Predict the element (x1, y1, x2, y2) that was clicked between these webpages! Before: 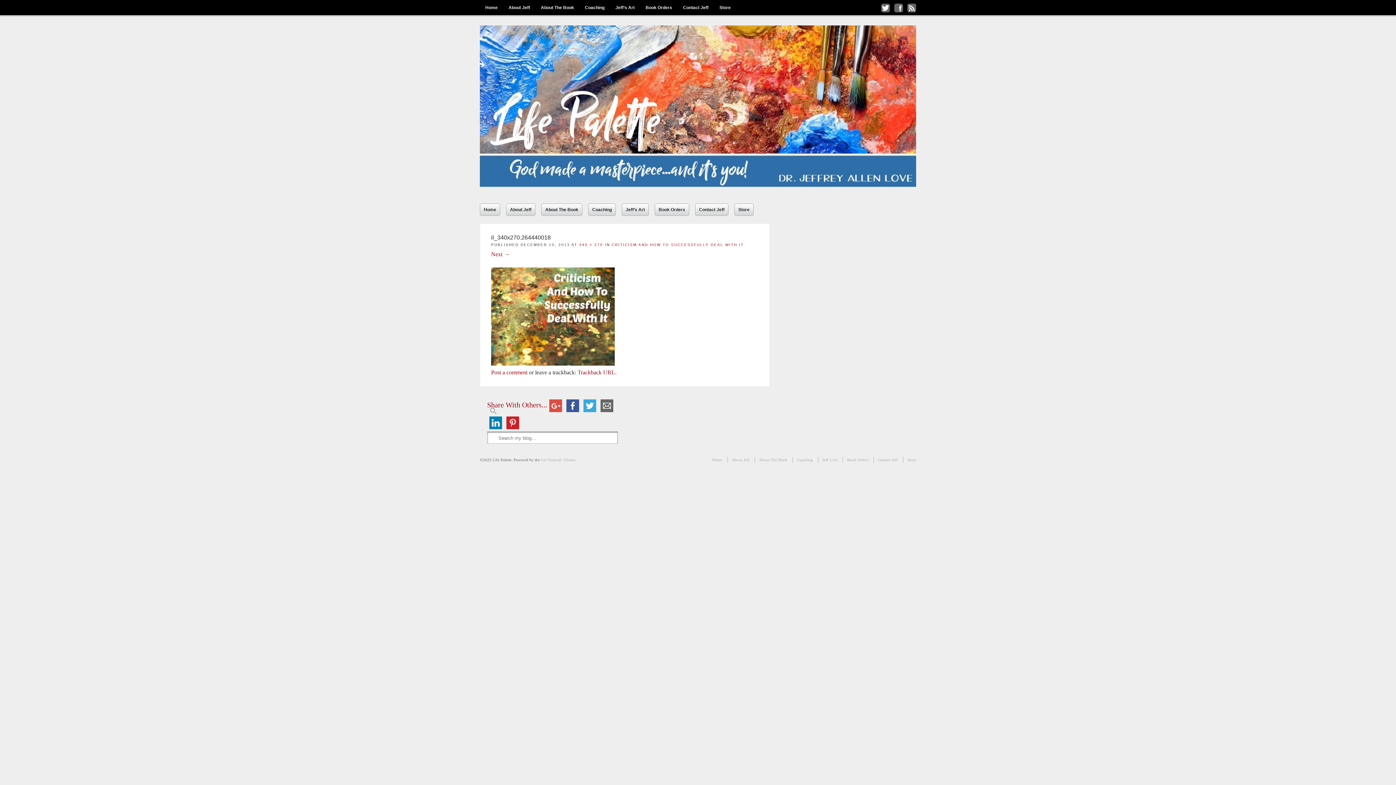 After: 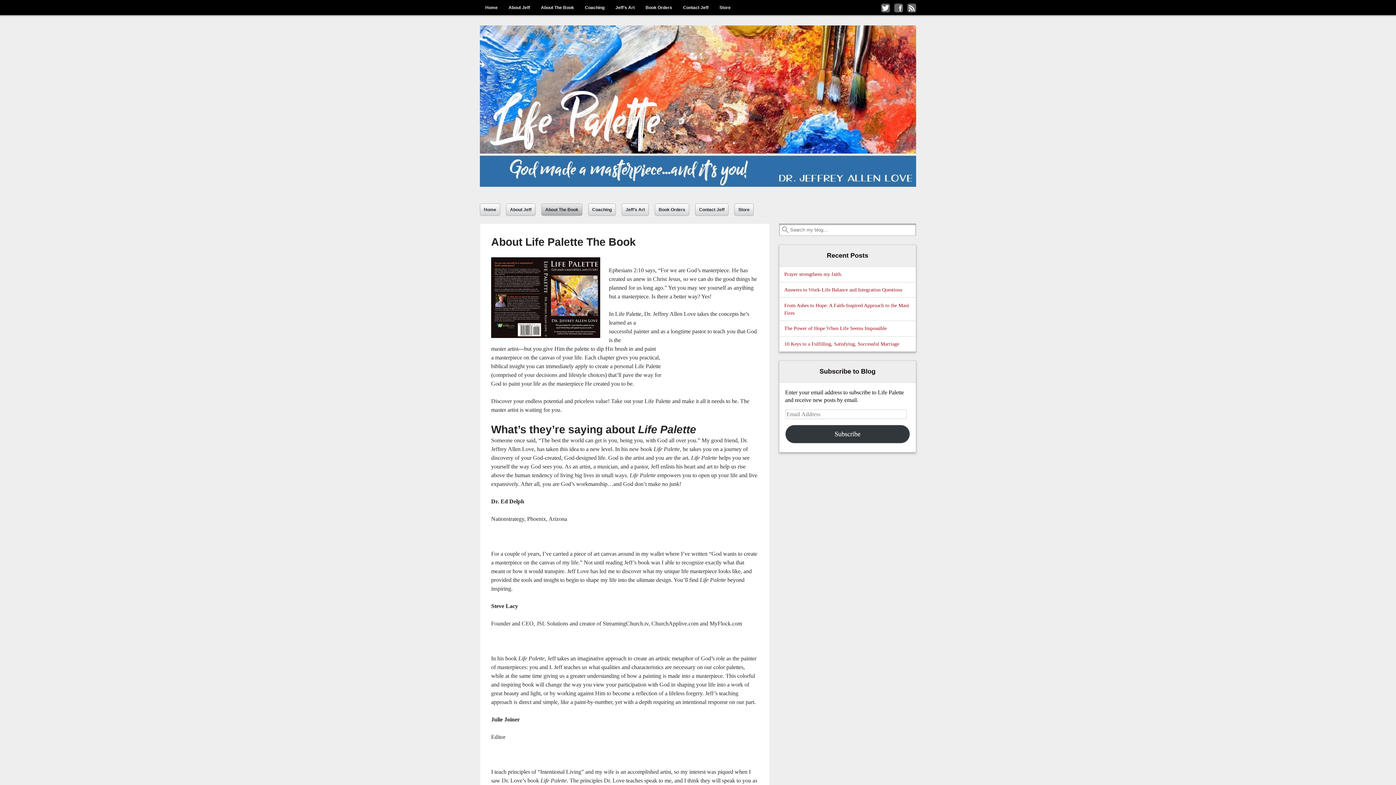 Action: bbox: (759, 457, 787, 462) label: About The Book